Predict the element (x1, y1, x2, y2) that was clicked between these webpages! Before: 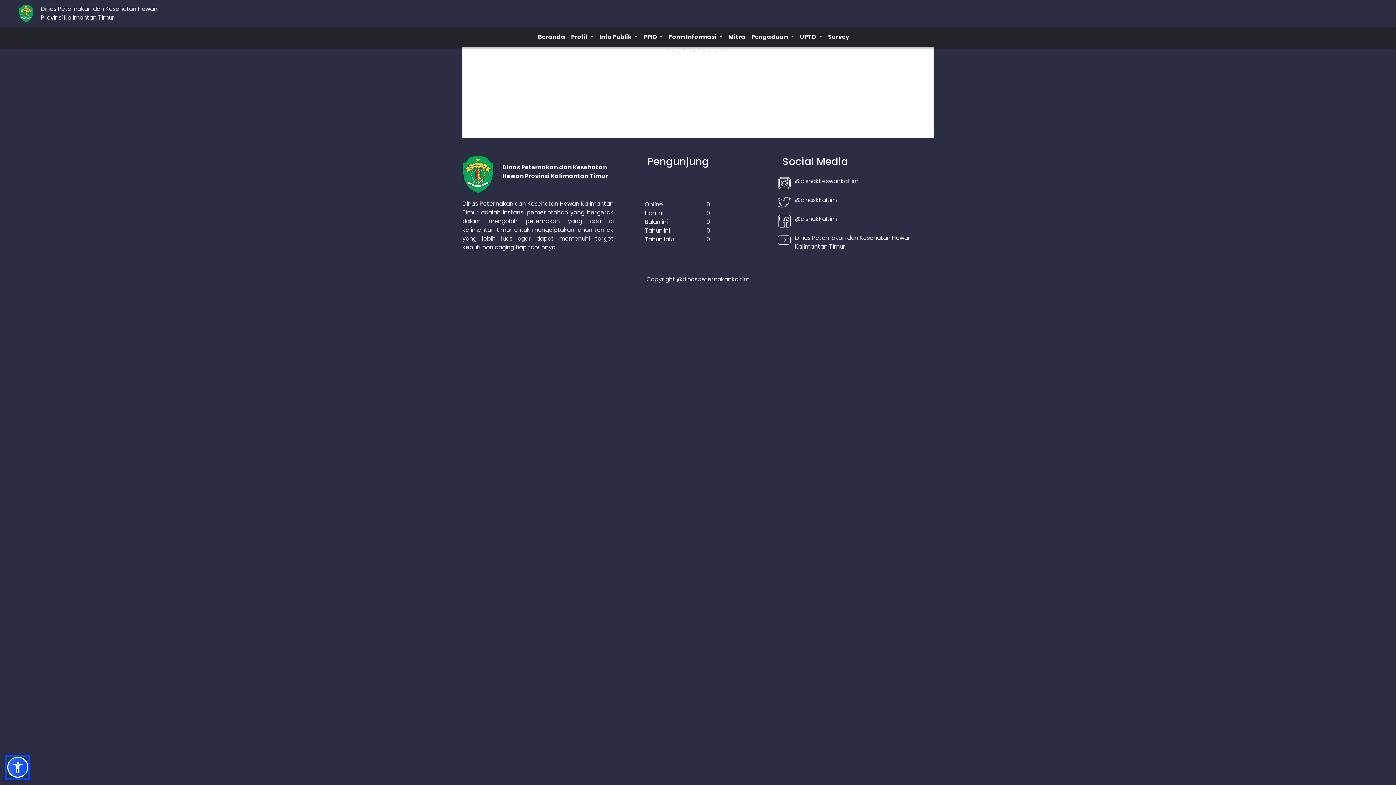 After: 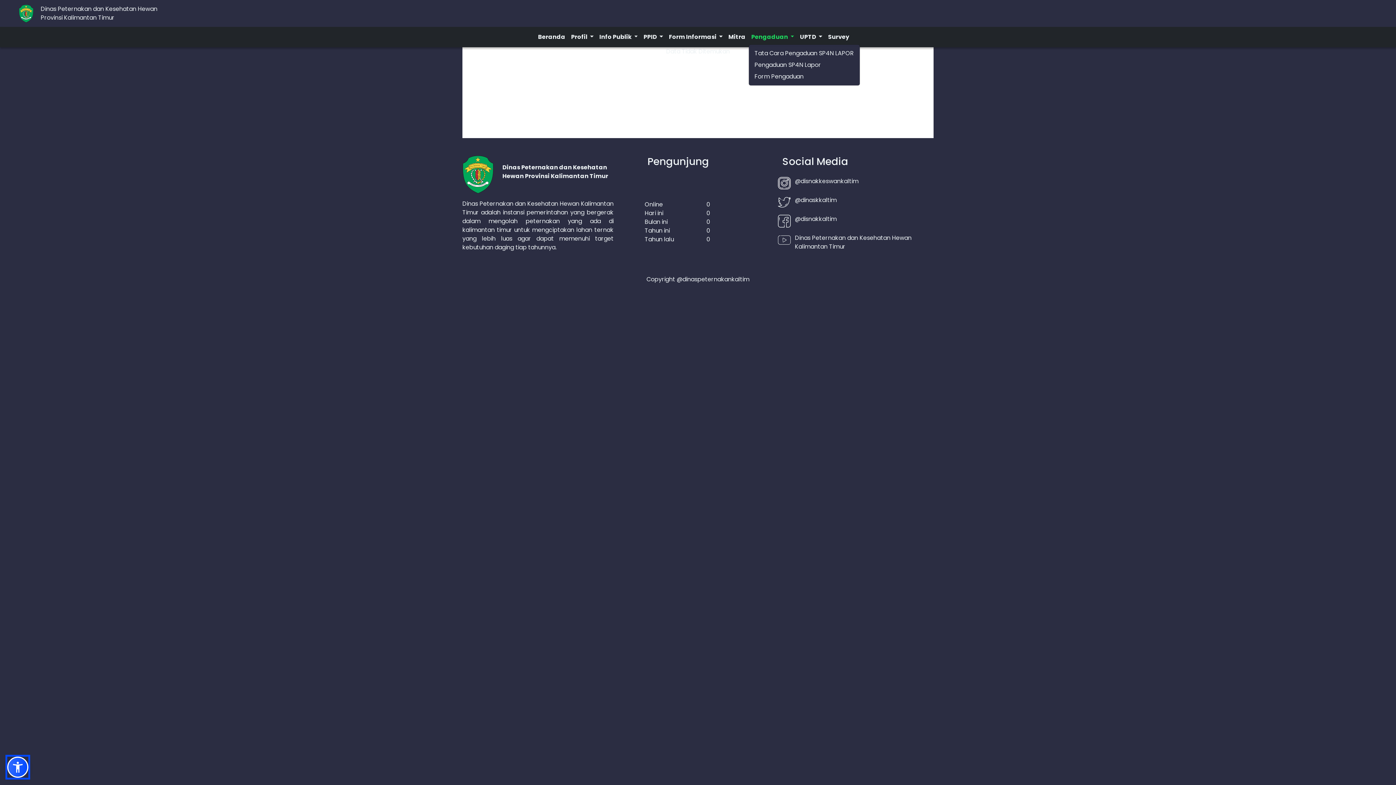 Action: bbox: (748, 29, 797, 44) label: Pengaduan 